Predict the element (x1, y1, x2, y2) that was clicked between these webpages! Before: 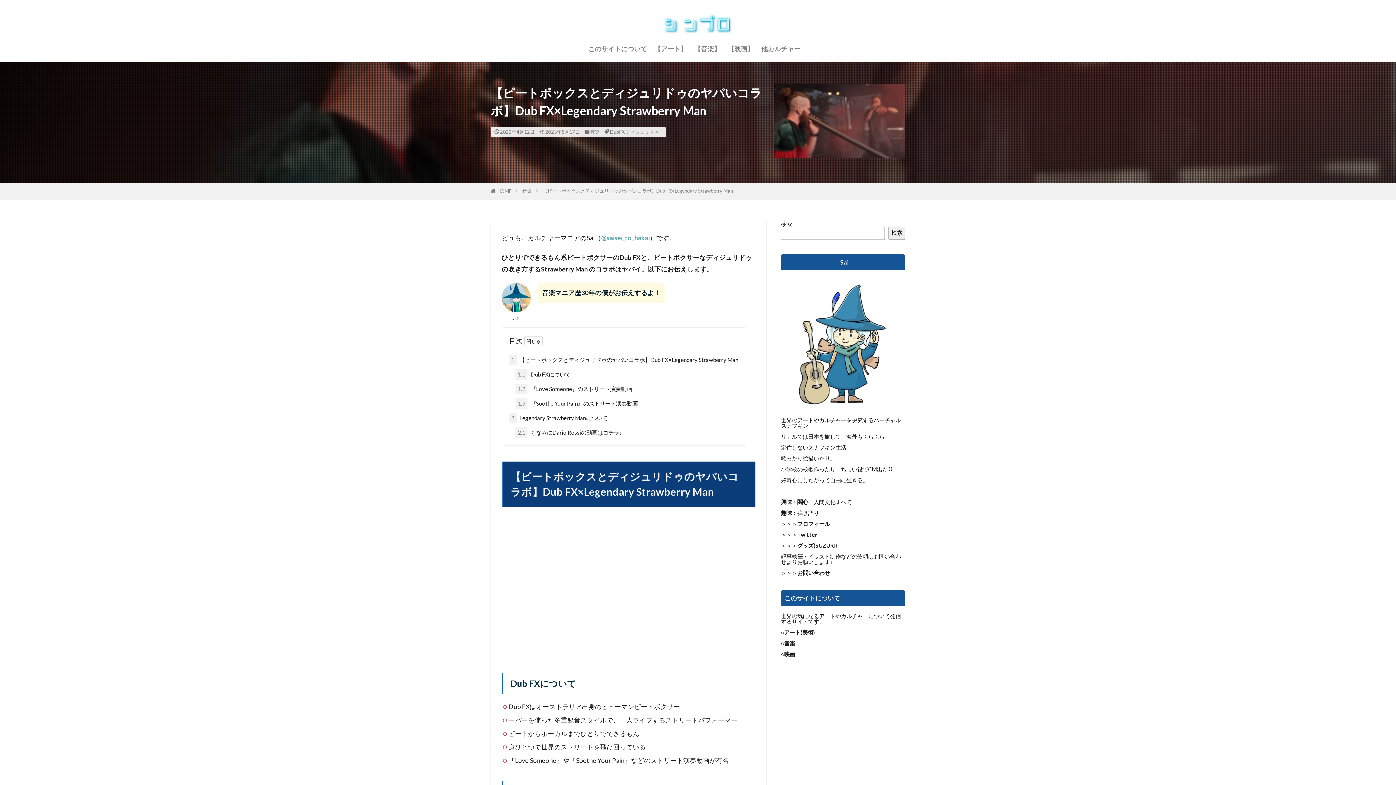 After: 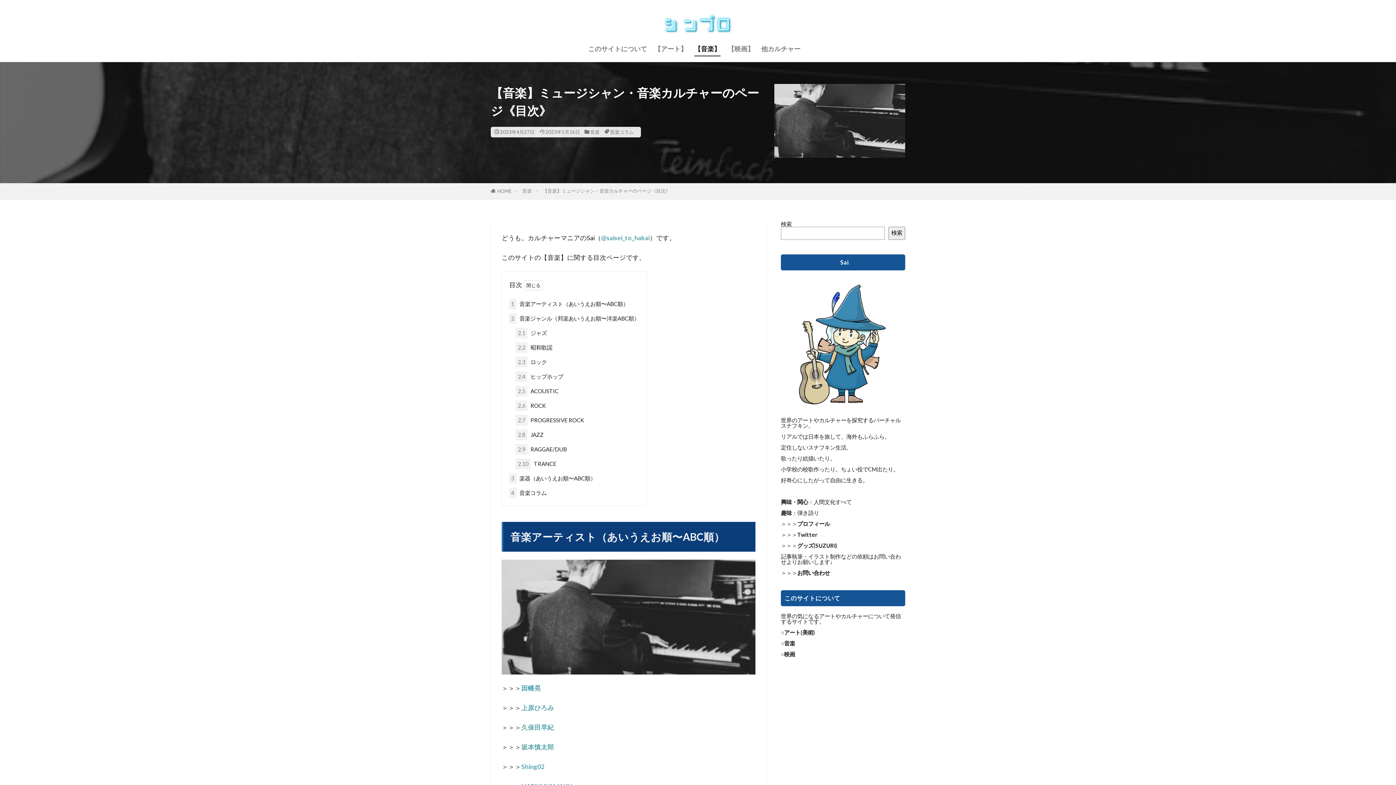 Action: label: 【音楽】 bbox: (694, 41, 720, 55)